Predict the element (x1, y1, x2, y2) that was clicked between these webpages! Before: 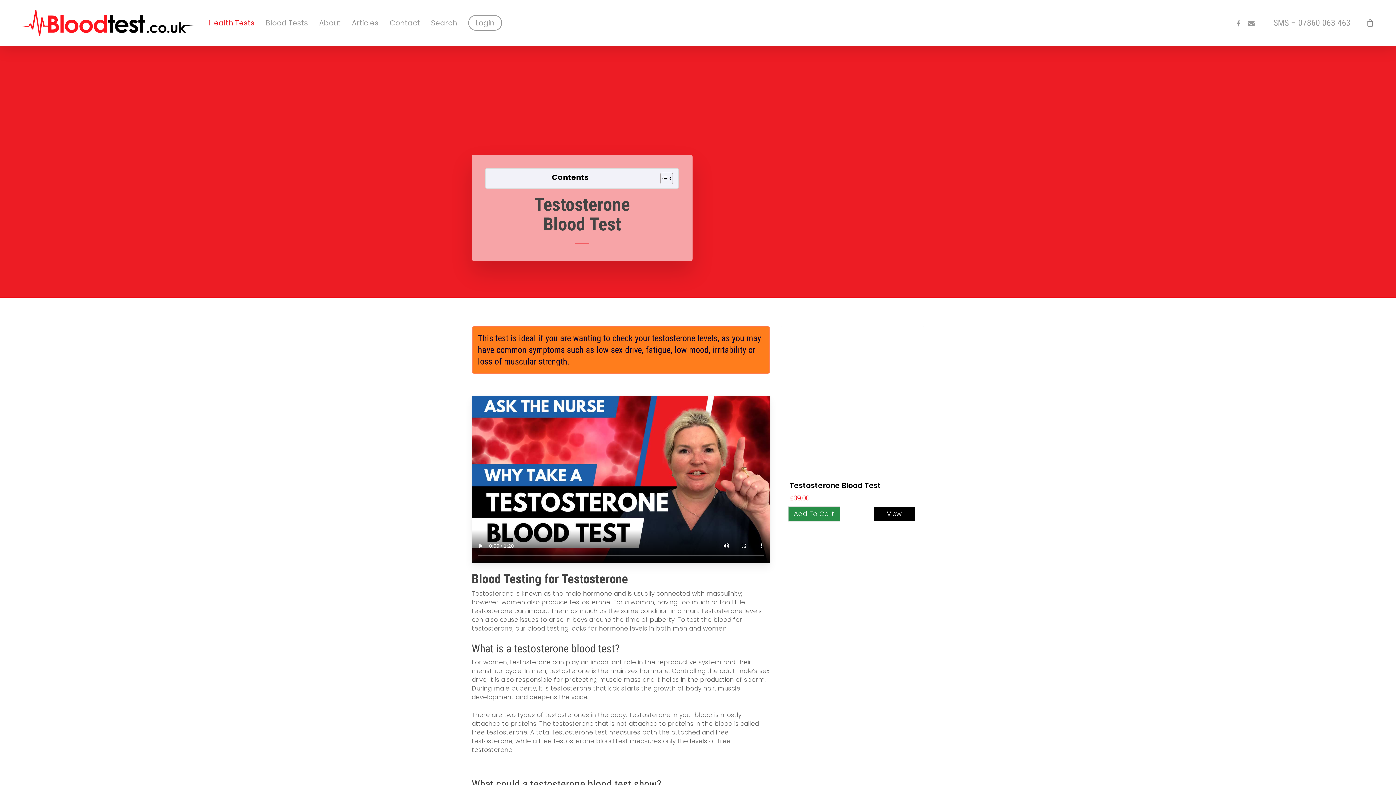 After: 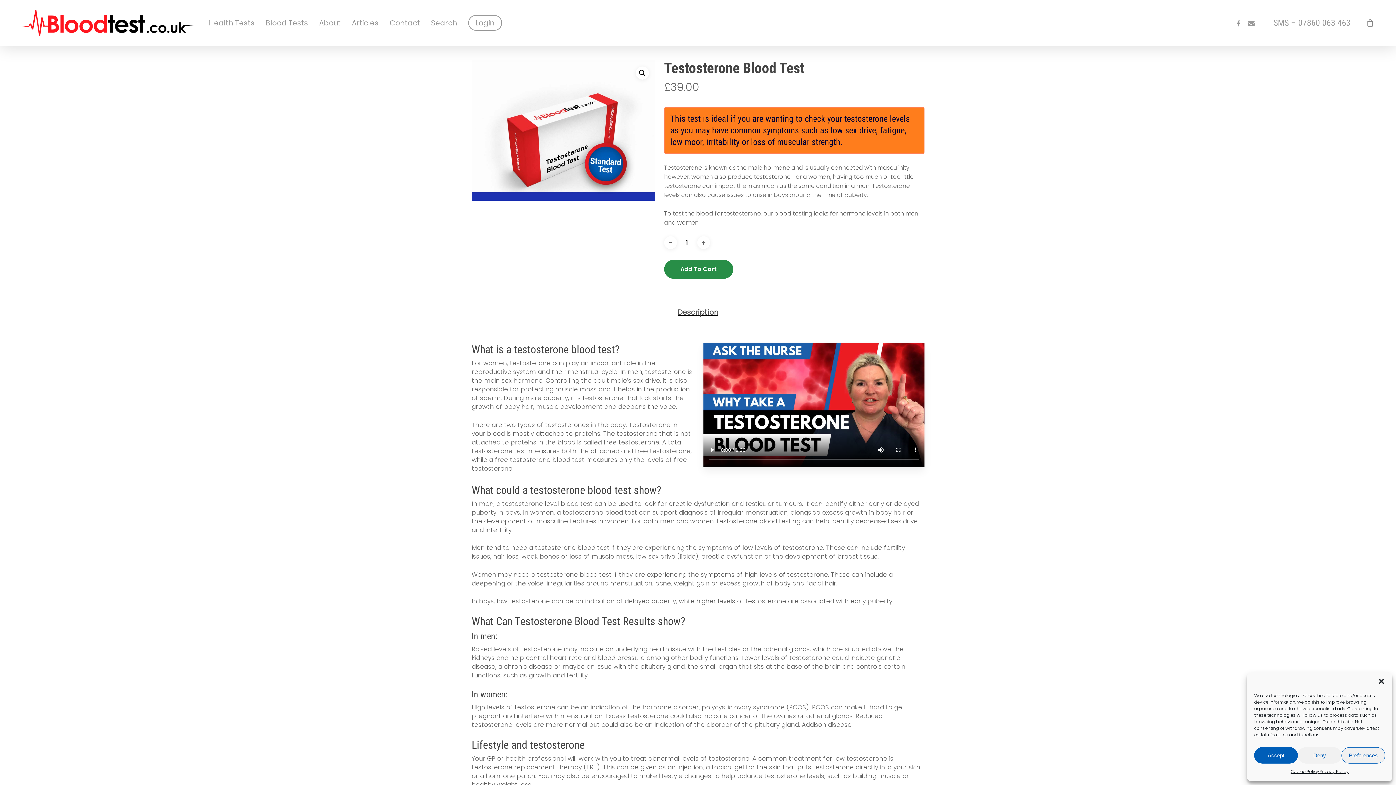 Action: bbox: (873, 506, 915, 521) label: View